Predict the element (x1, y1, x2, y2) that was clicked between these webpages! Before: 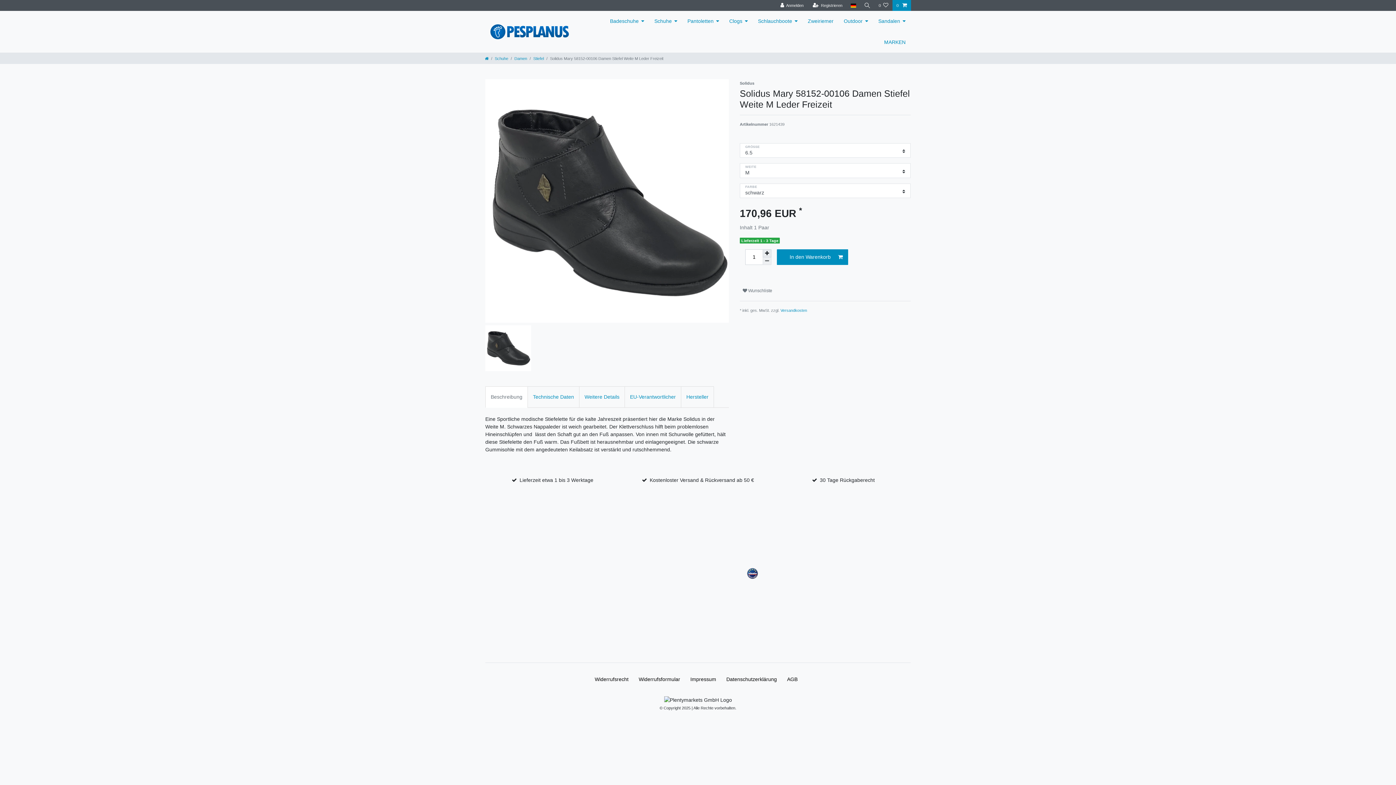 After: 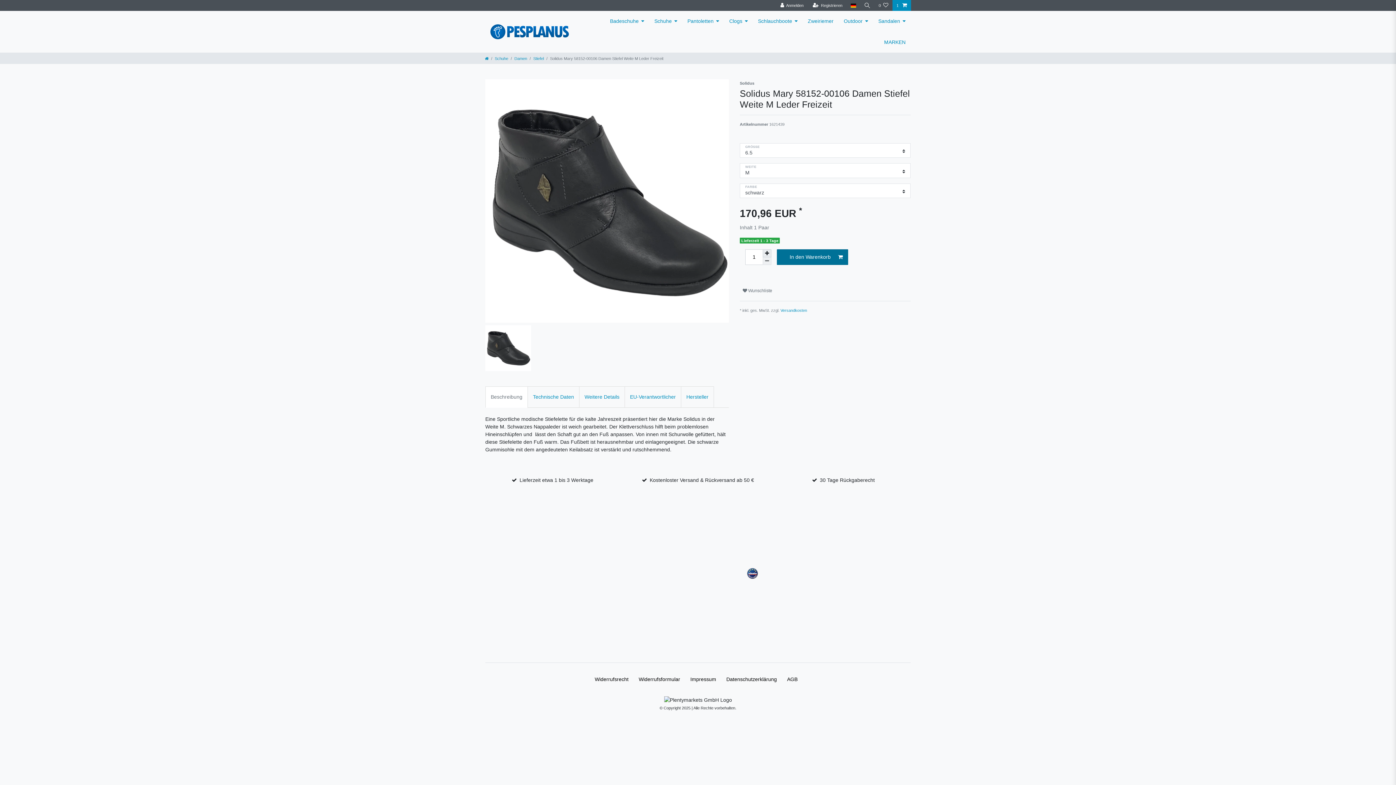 Action: bbox: (777, 249, 848, 265) label: In den Warenkorb